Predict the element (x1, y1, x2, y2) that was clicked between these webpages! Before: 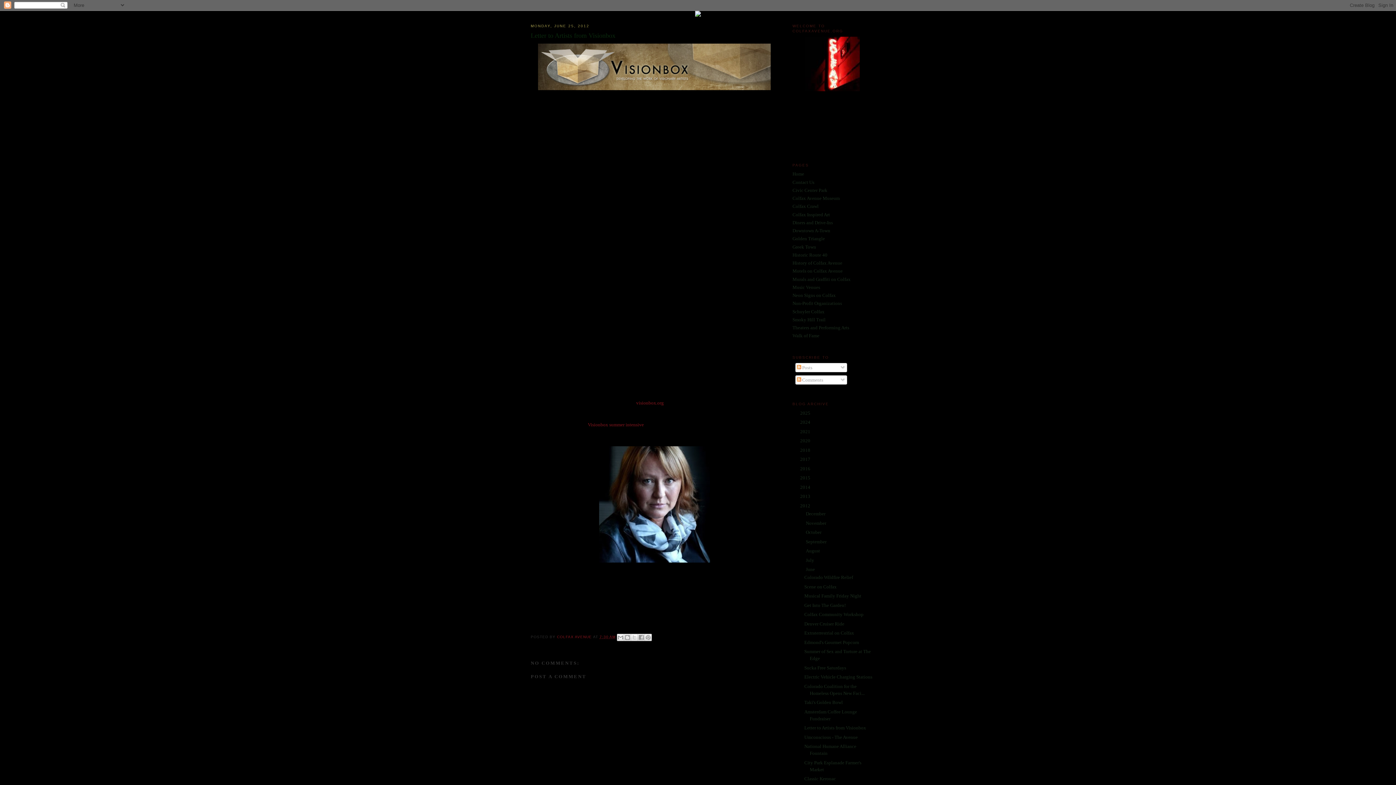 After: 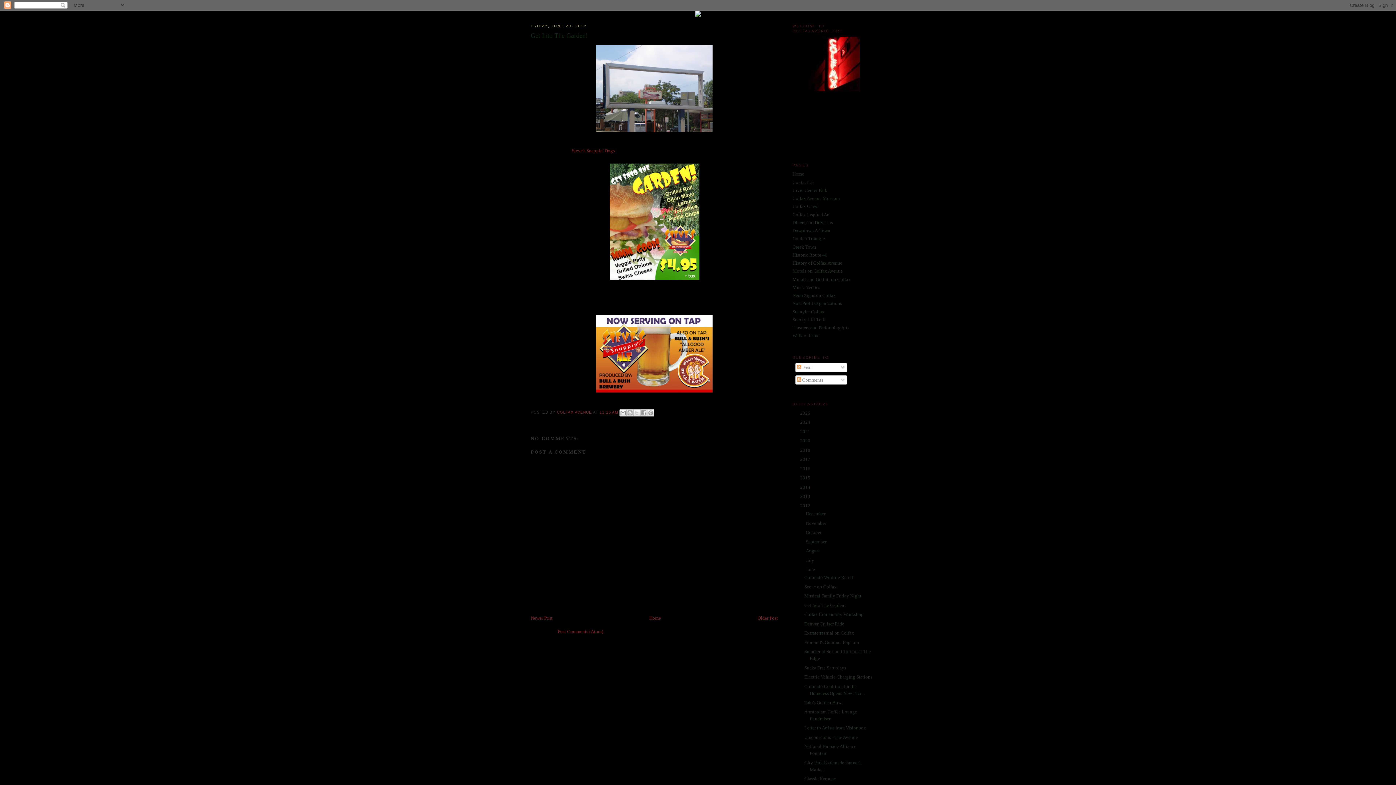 Action: label: Get Into The Garden! bbox: (804, 602, 845, 608)